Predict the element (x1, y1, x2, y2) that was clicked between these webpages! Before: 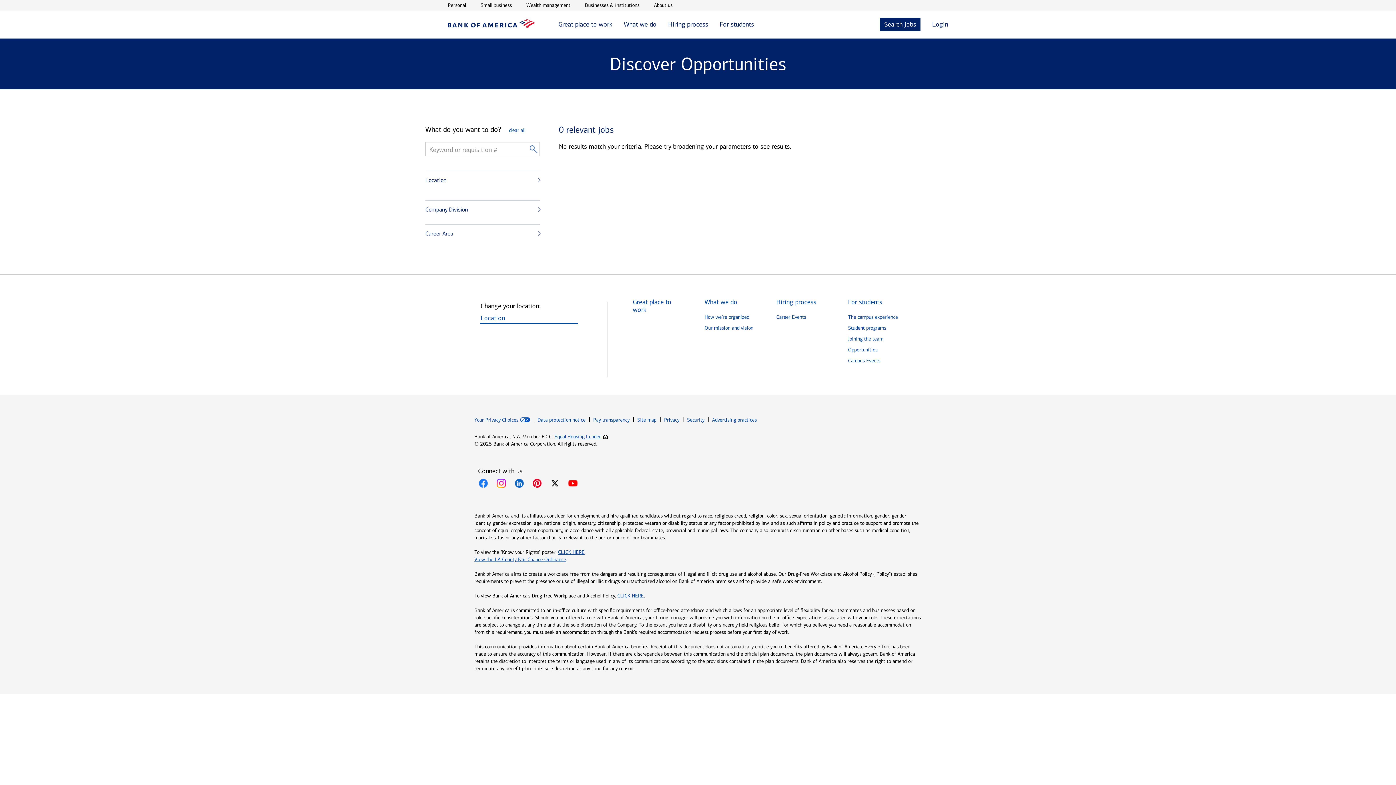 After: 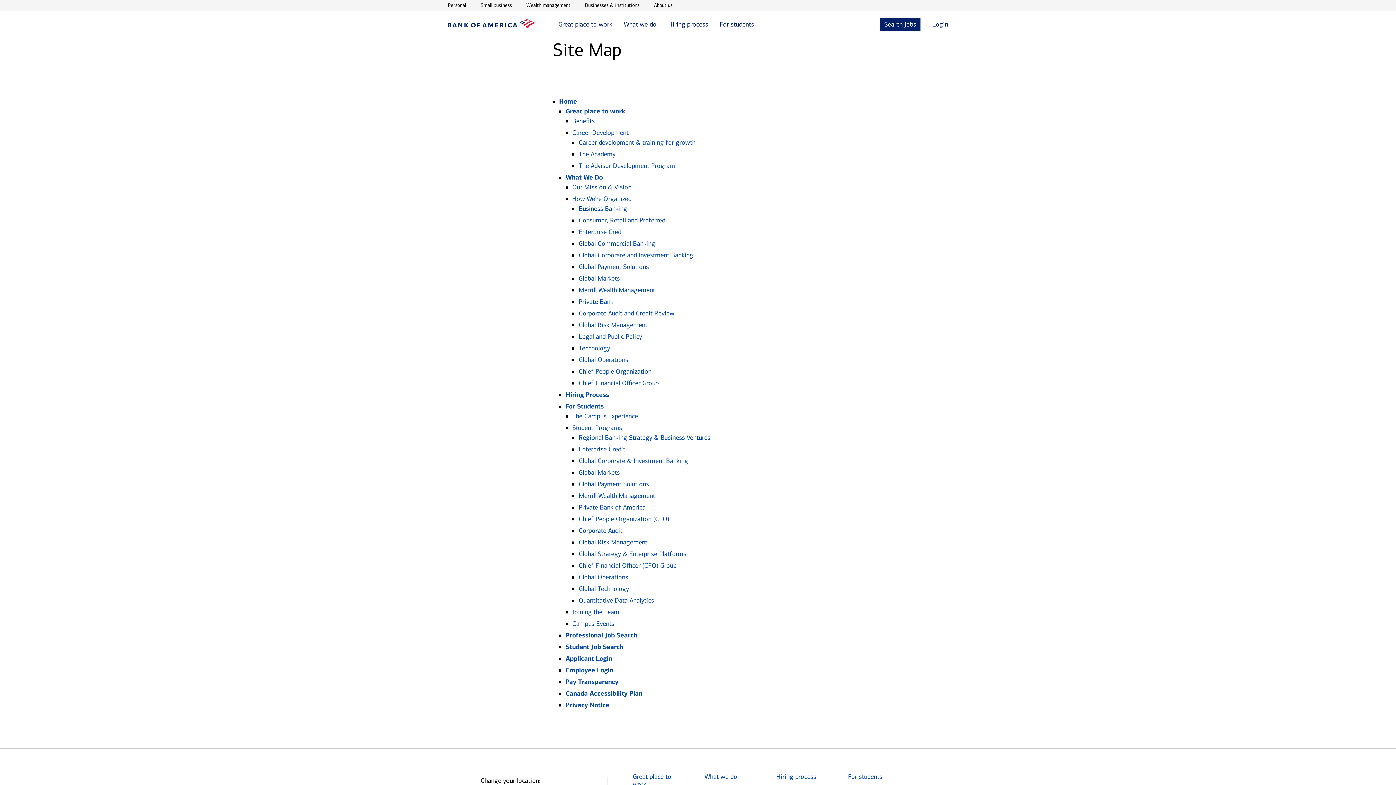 Action: bbox: (637, 417, 656, 423) label: Site map